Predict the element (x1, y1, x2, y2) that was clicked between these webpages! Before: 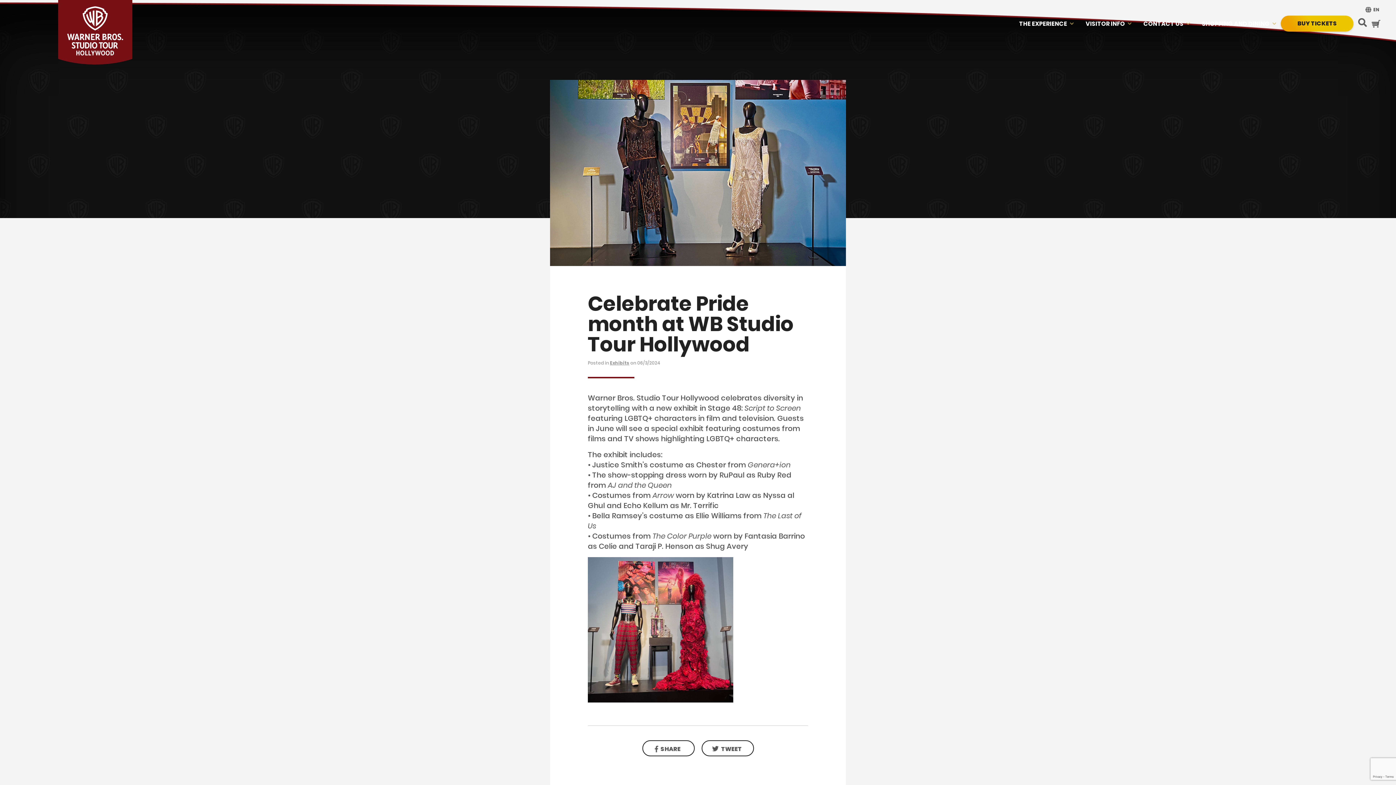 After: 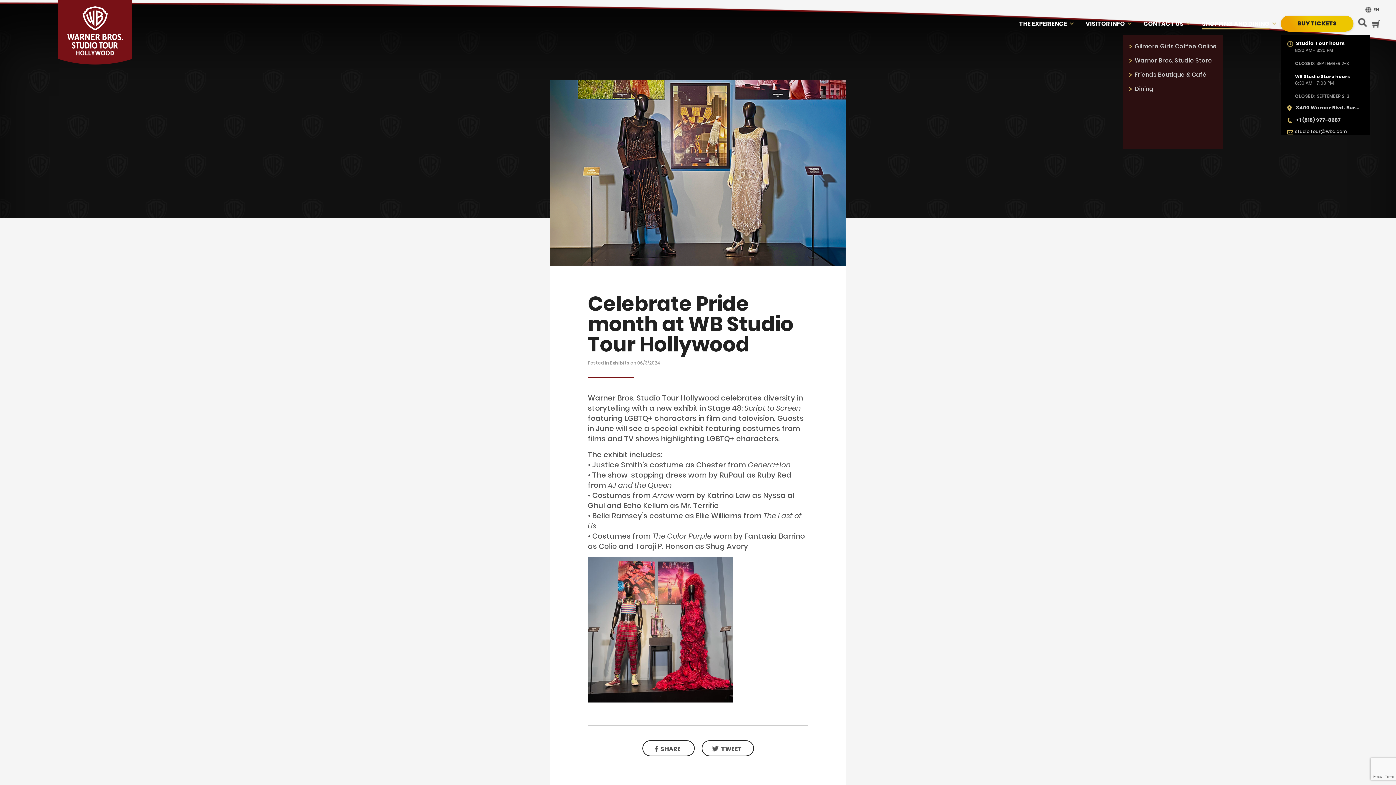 Action: bbox: (1202, 19, 1269, 28) label: SHOPPING AND DINING